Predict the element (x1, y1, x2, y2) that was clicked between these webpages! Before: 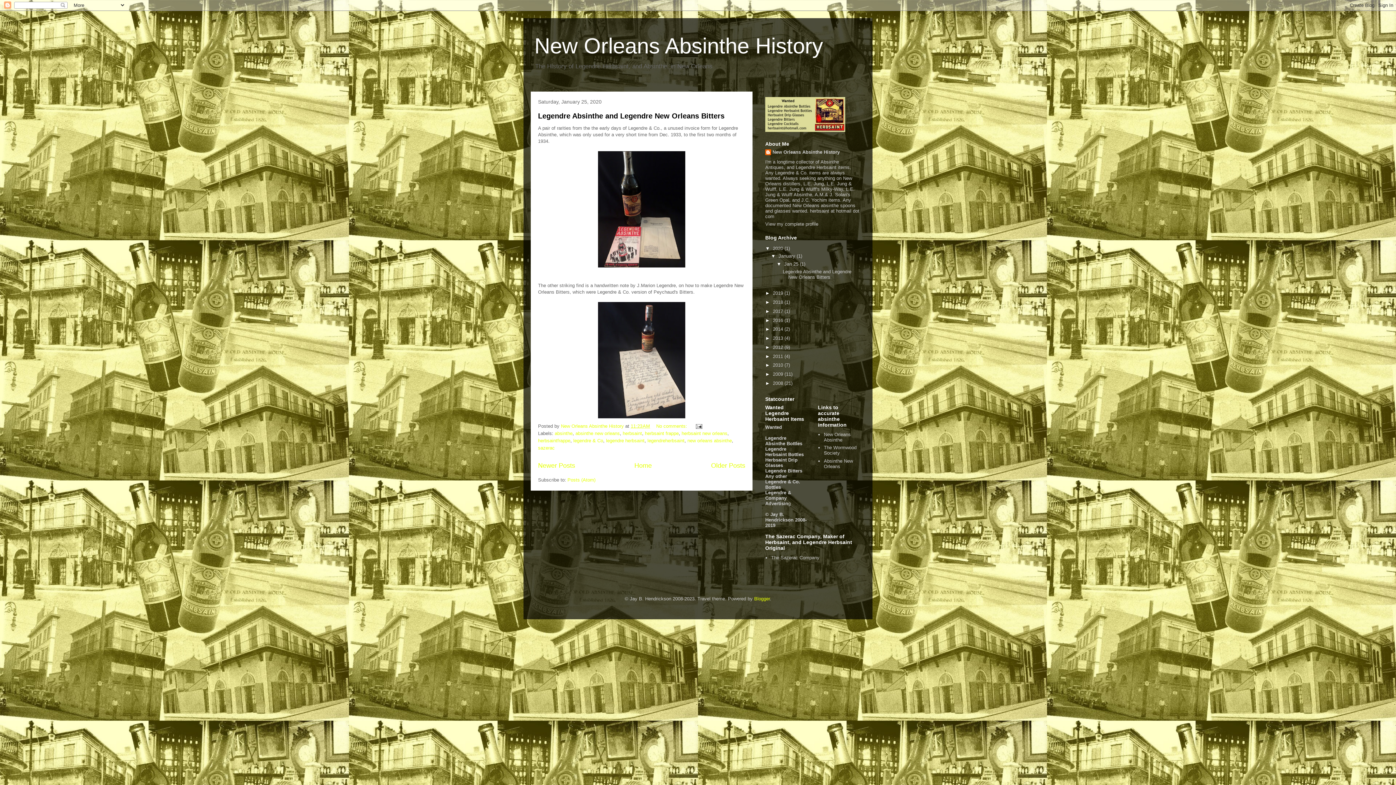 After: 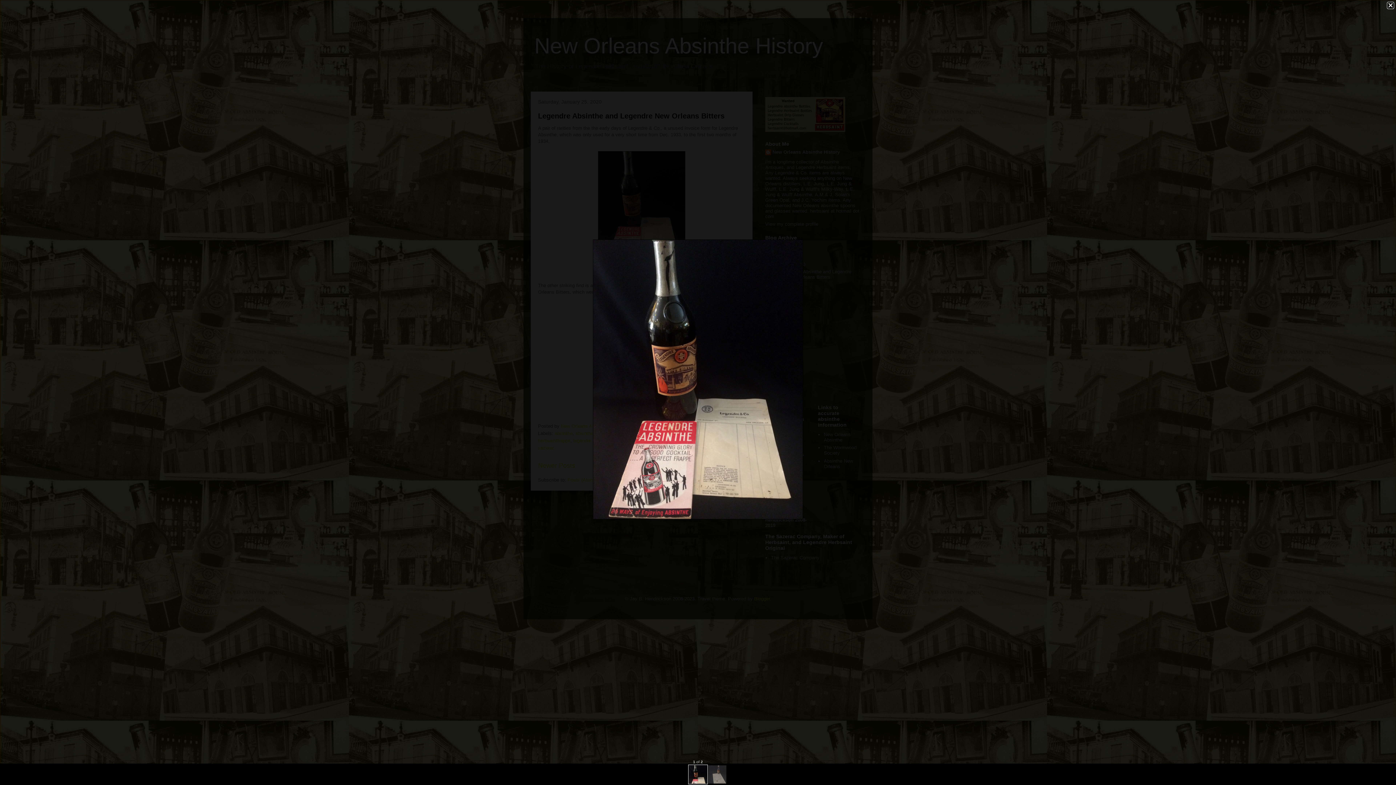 Action: bbox: (598, 263, 685, 268)